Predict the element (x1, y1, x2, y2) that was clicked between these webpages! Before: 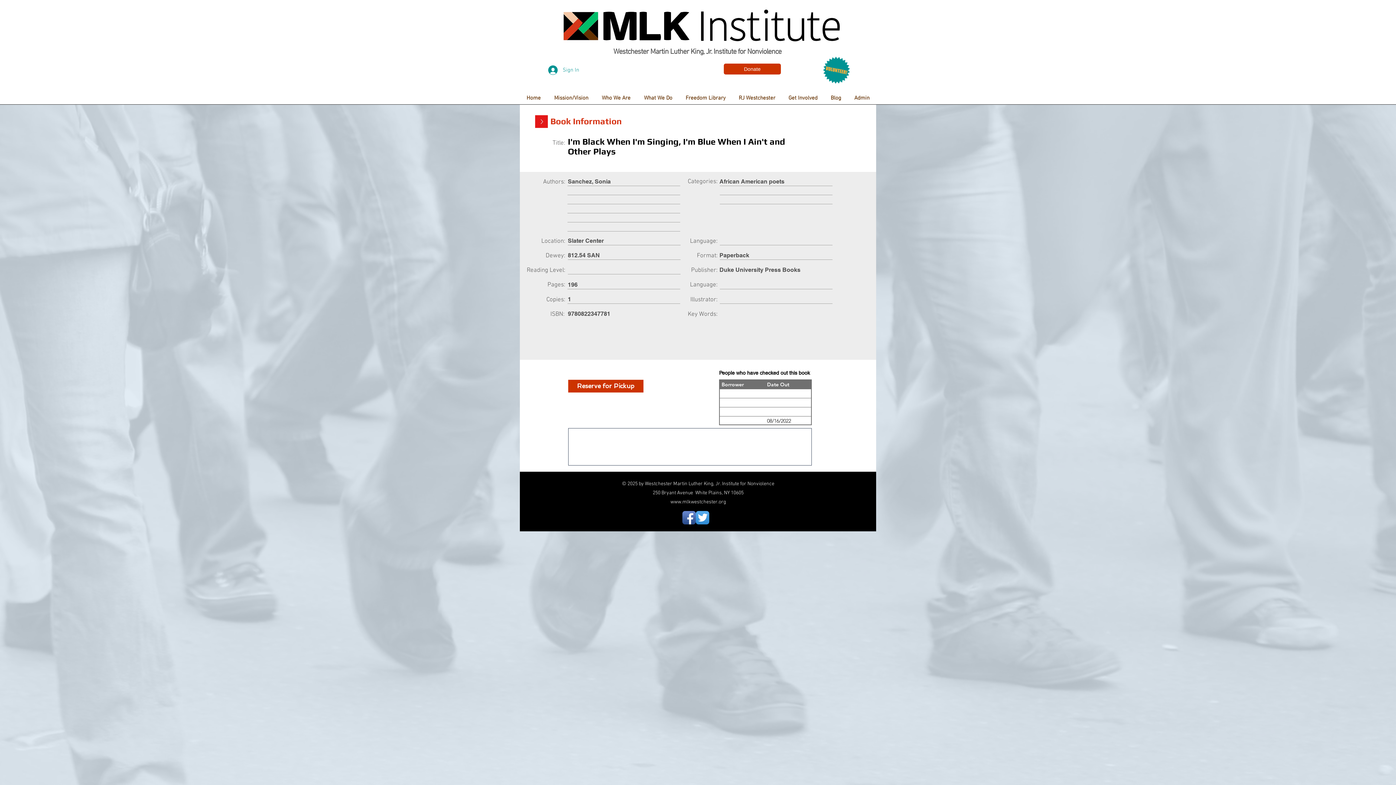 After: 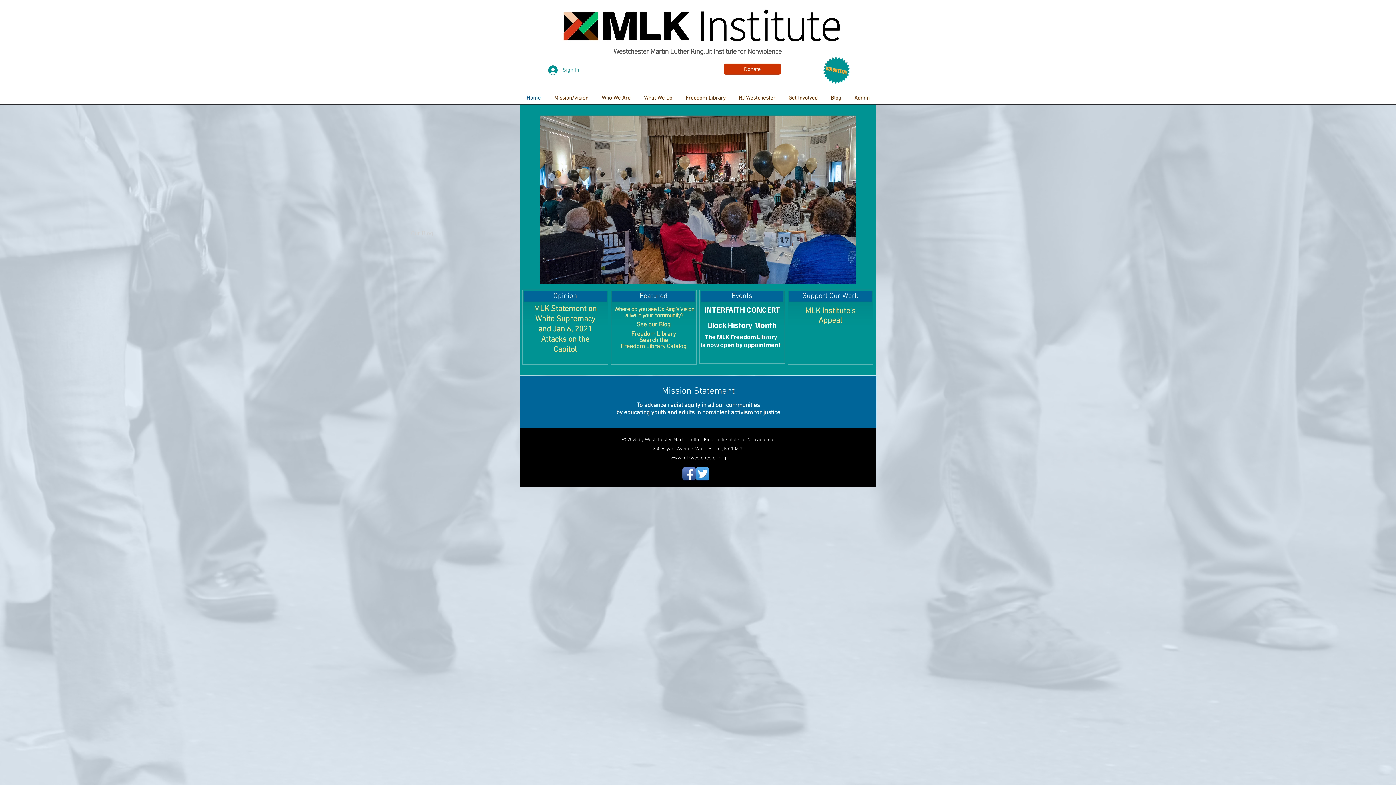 Action: bbox: (542, 4, 852, 47)